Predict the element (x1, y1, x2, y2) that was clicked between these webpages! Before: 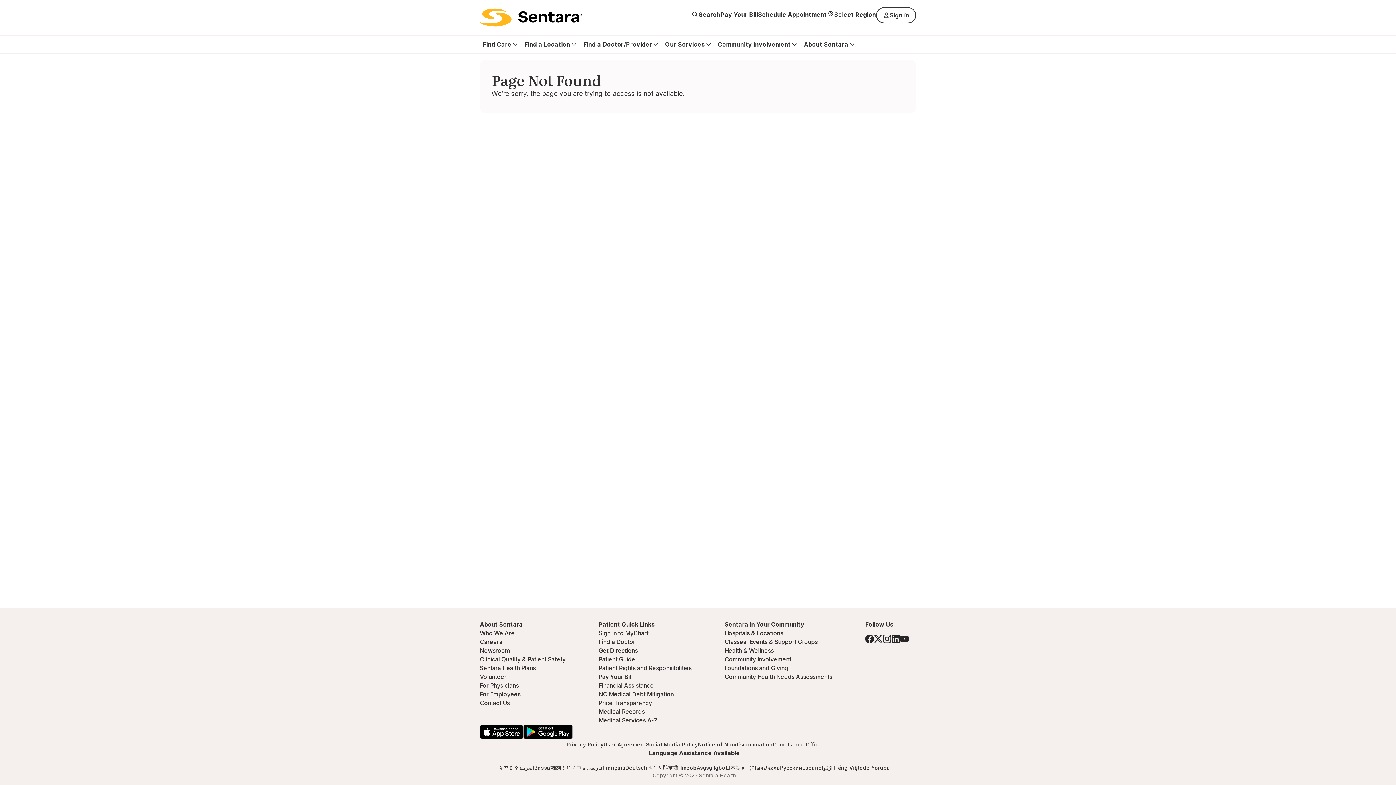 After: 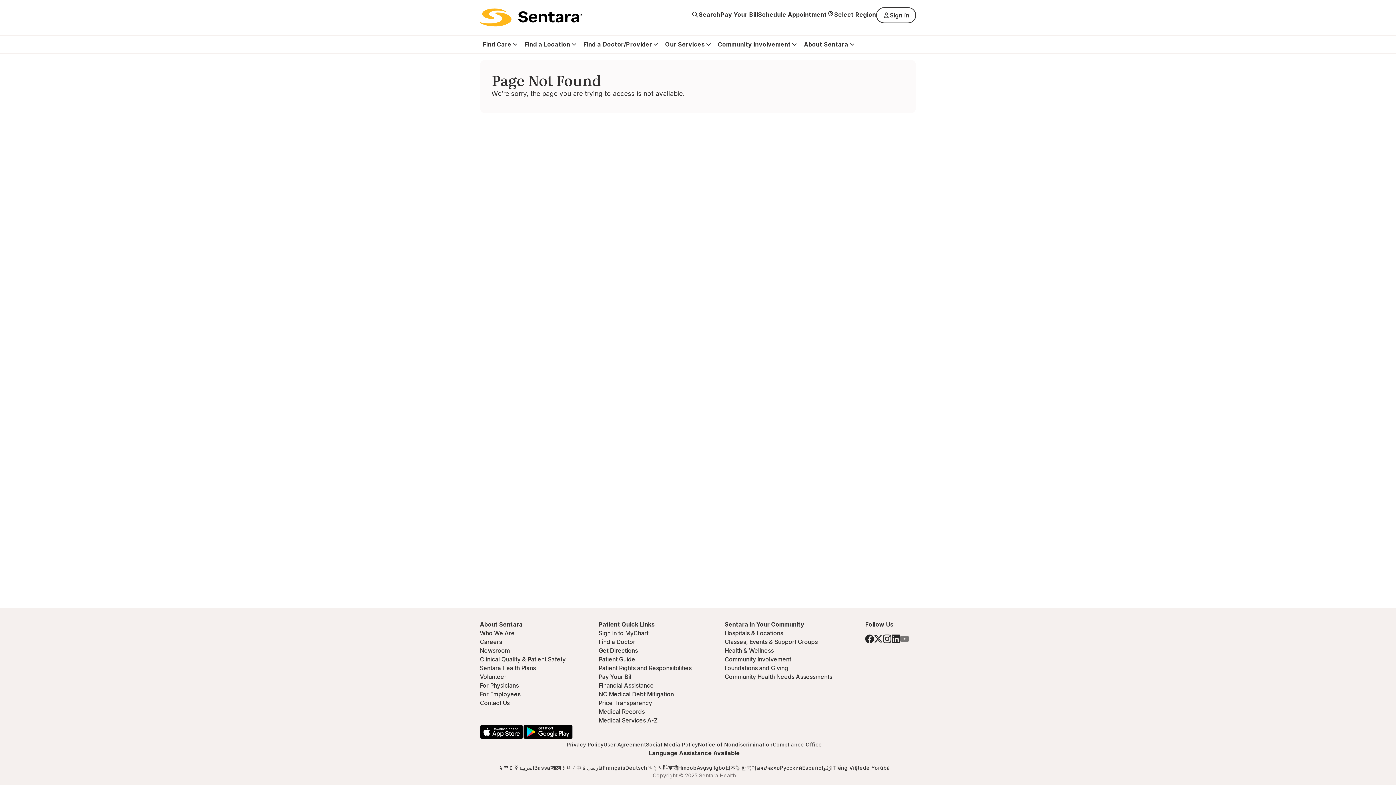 Action: bbox: (900, 636, 909, 642) label: YouTube